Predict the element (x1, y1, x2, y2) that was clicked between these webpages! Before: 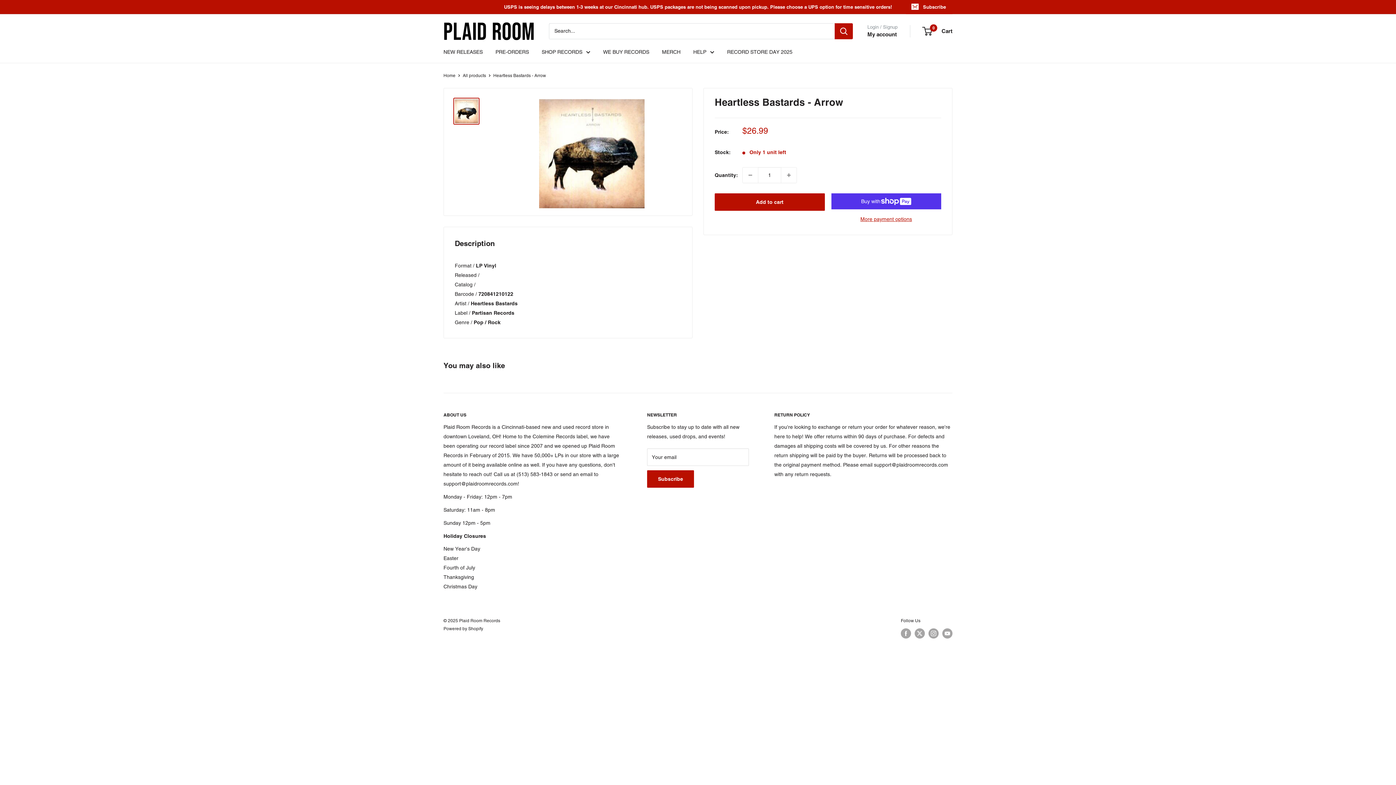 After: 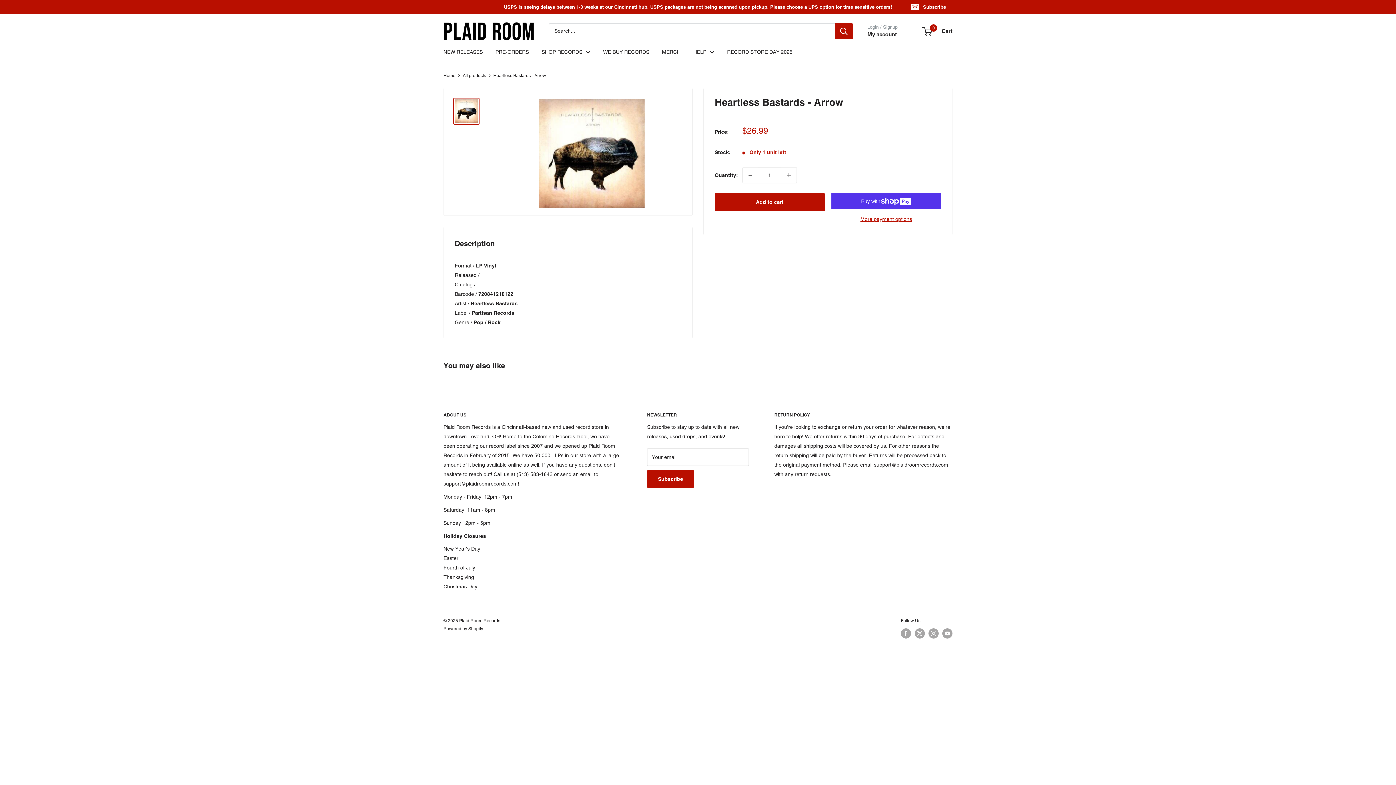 Action: bbox: (742, 167, 758, 182) label: Decrease quantity by 1